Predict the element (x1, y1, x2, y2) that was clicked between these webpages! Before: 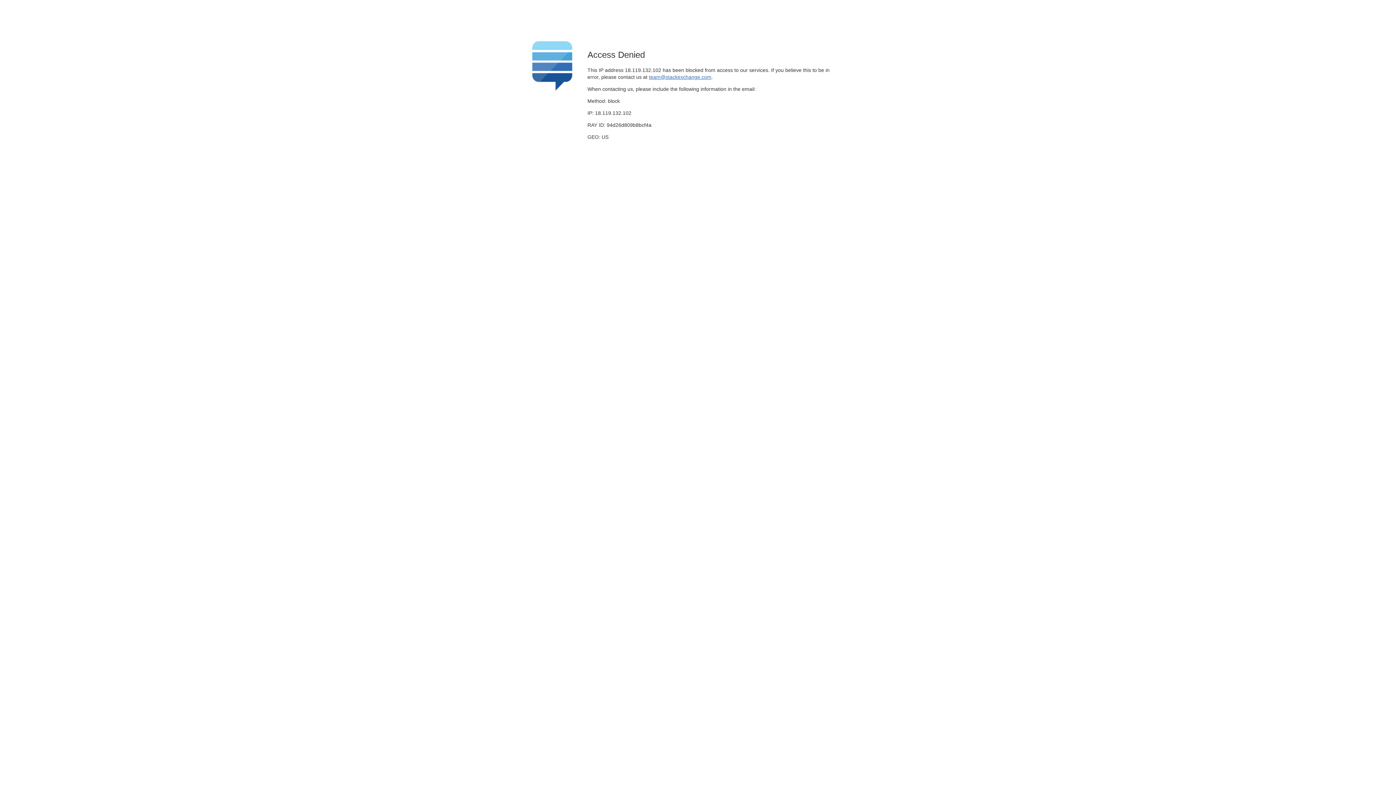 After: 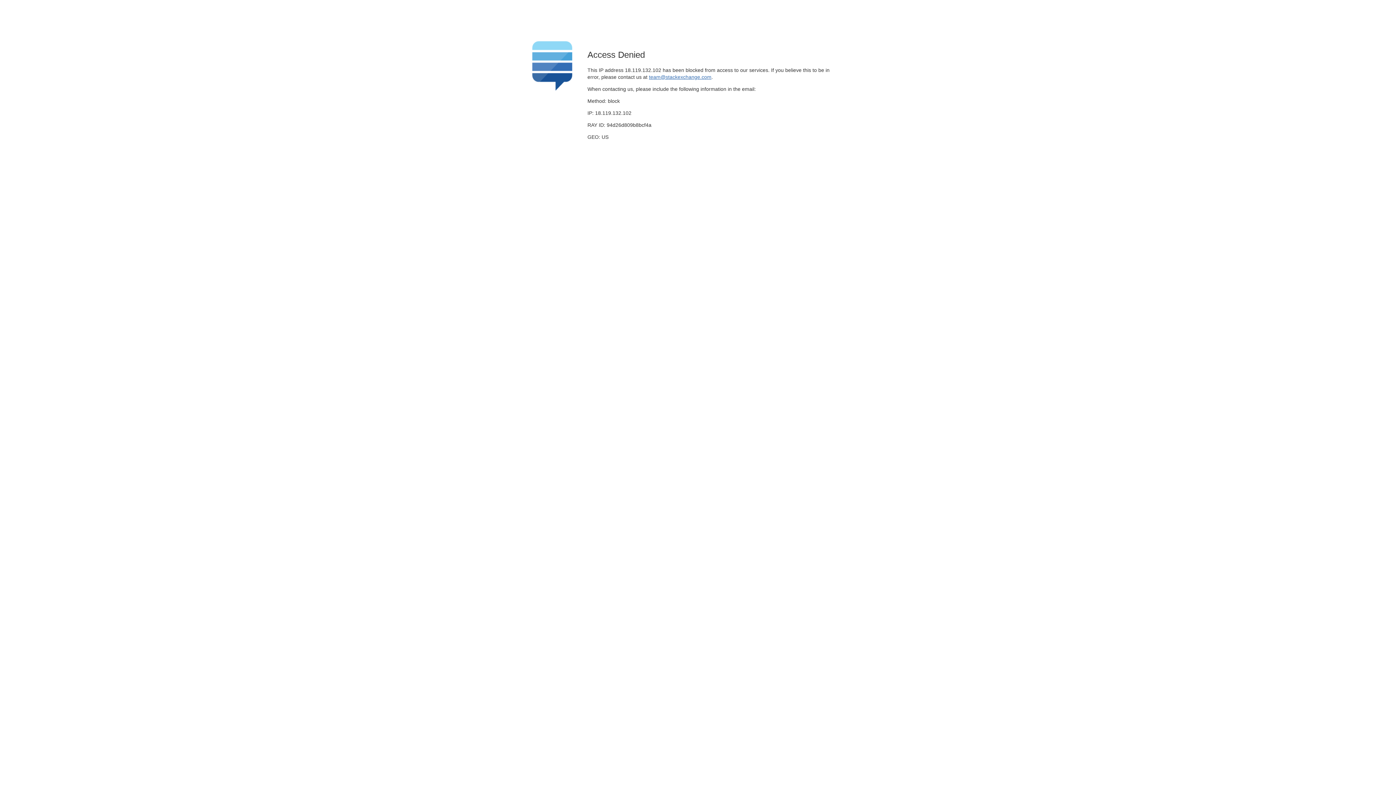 Action: bbox: (649, 74, 711, 79) label: team@stackexchange.com